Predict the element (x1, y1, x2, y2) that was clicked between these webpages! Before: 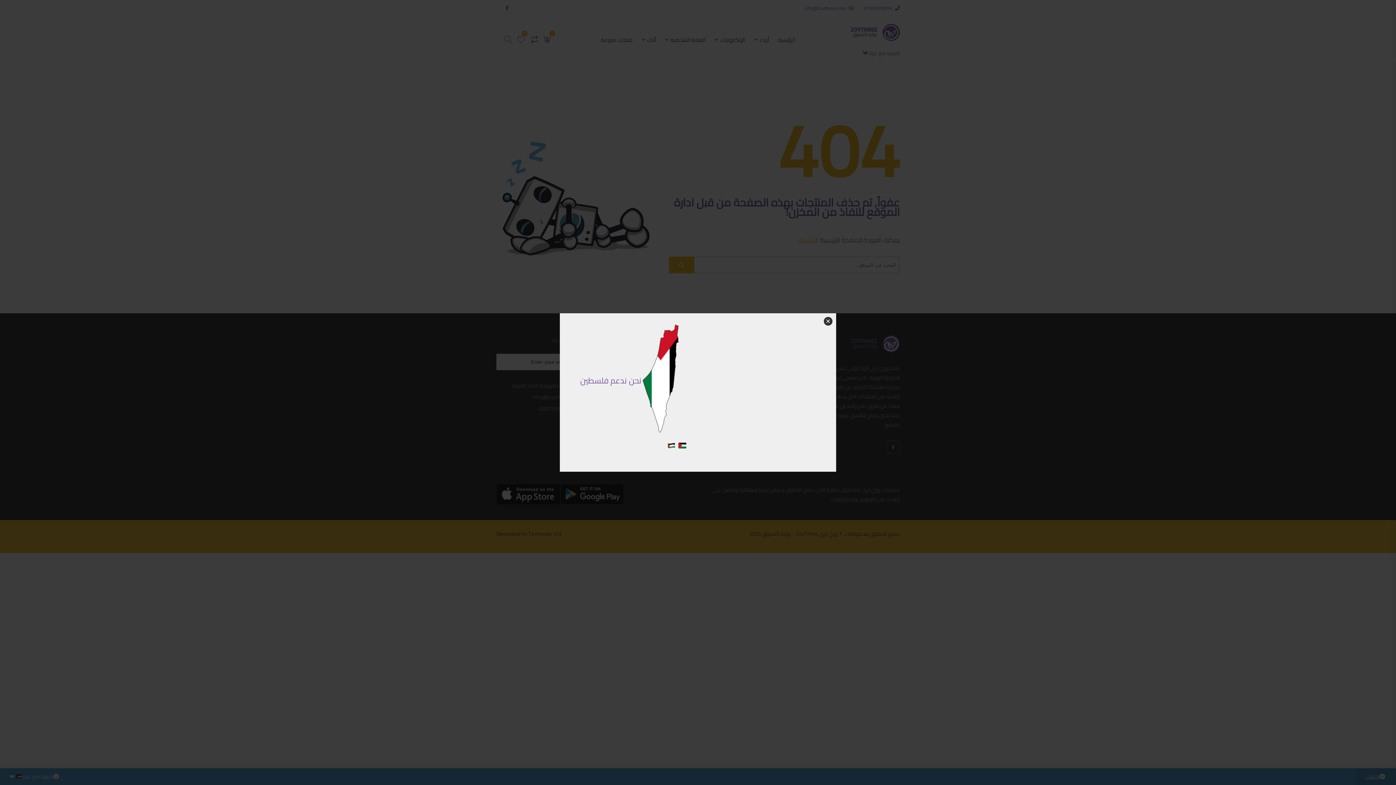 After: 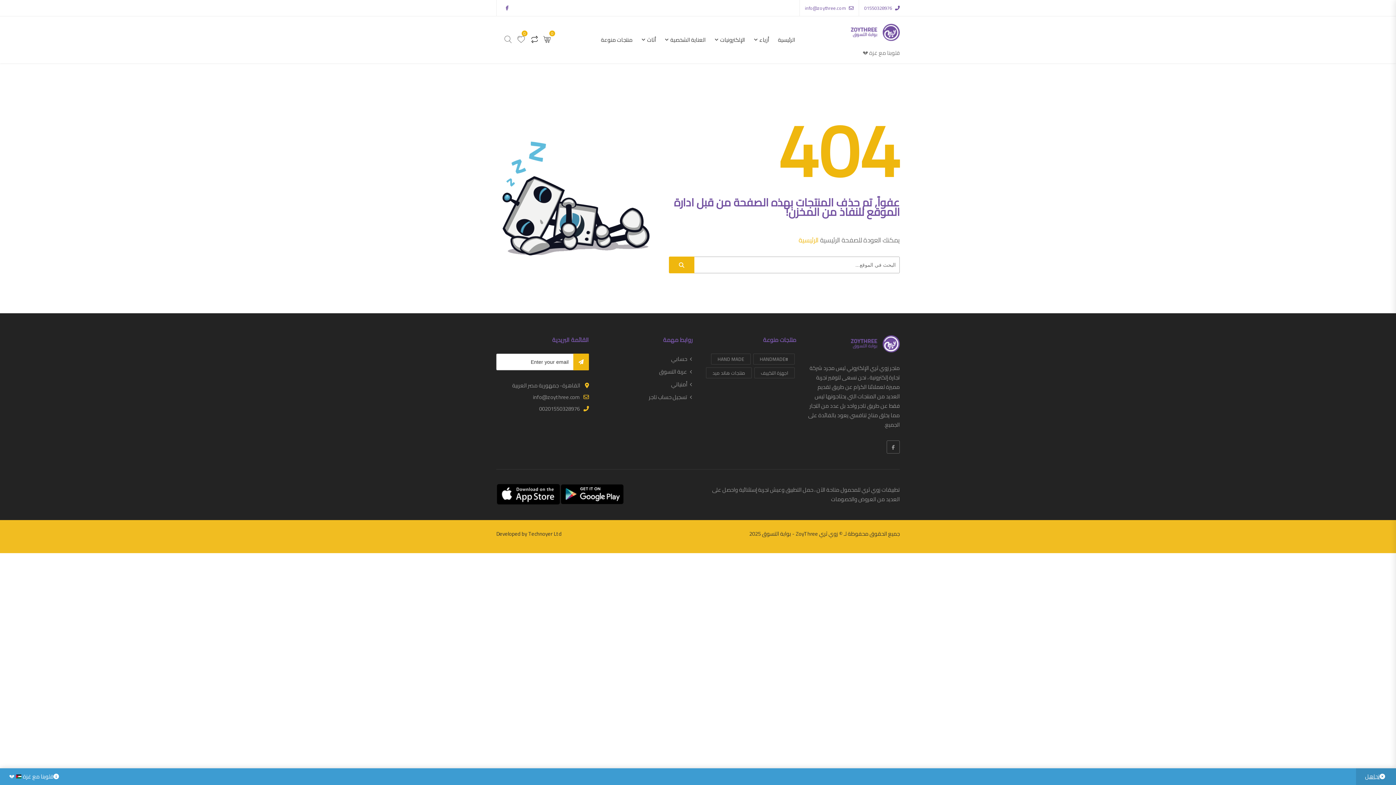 Action: bbox: (824, 317, 832, 325) label: ×